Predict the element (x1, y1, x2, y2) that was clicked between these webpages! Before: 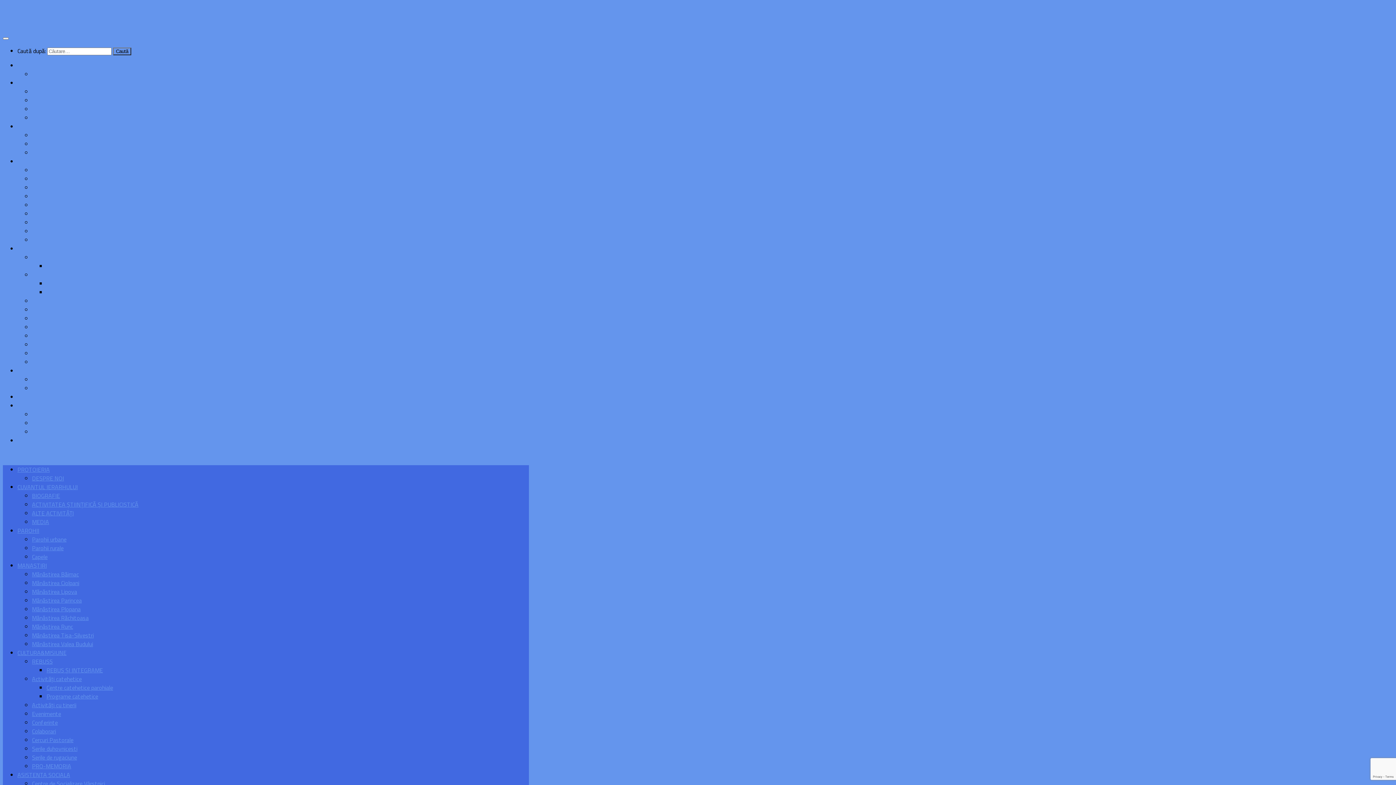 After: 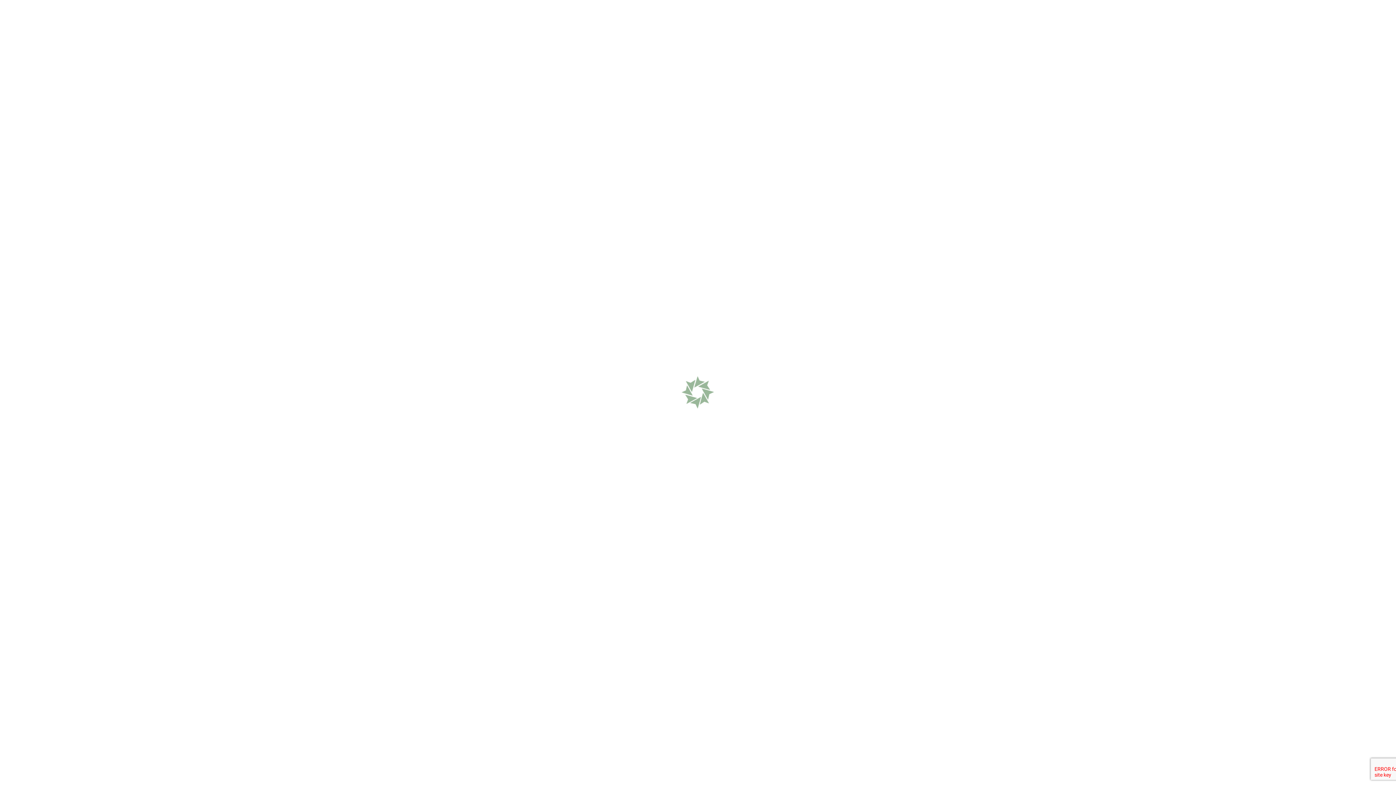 Action: label: PROTOIERIA bbox: (17, 61, 49, 69)